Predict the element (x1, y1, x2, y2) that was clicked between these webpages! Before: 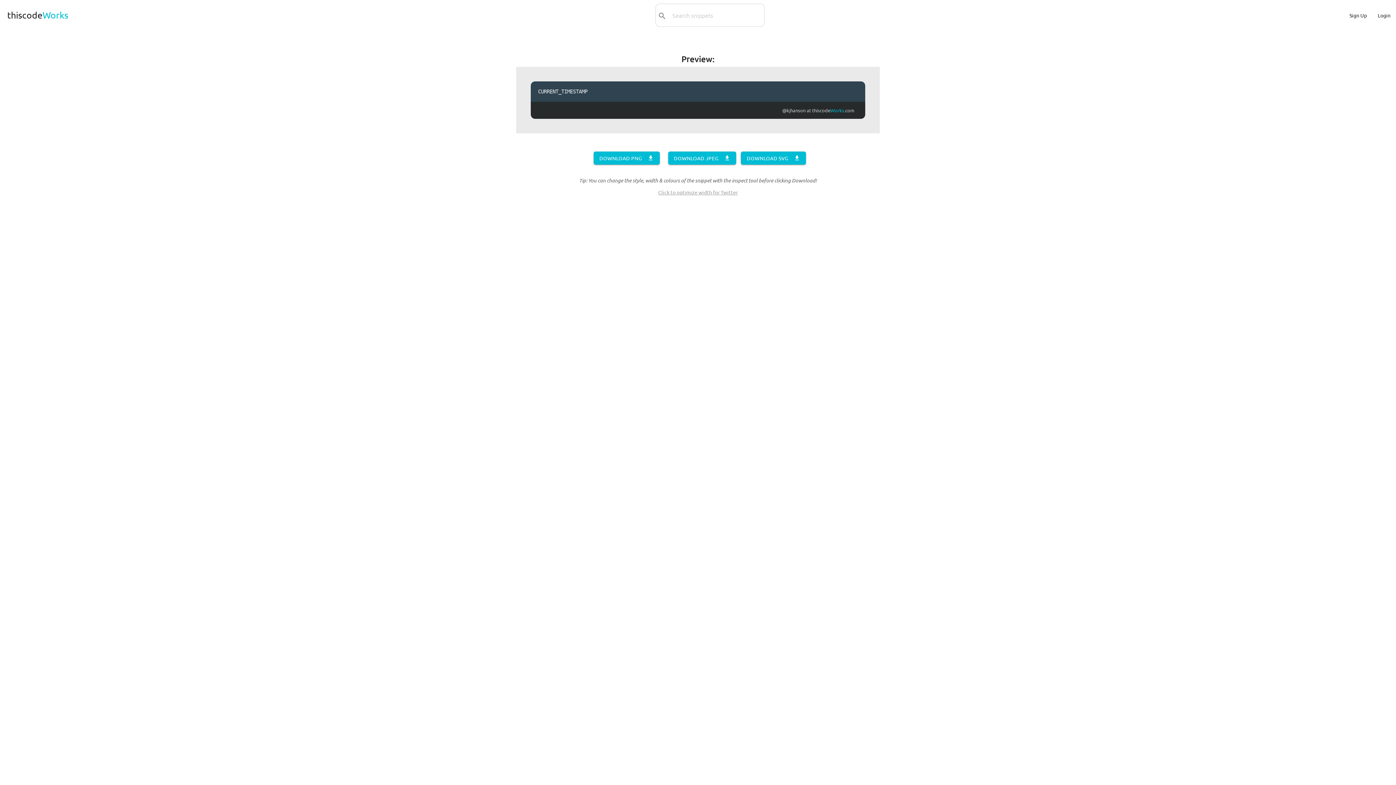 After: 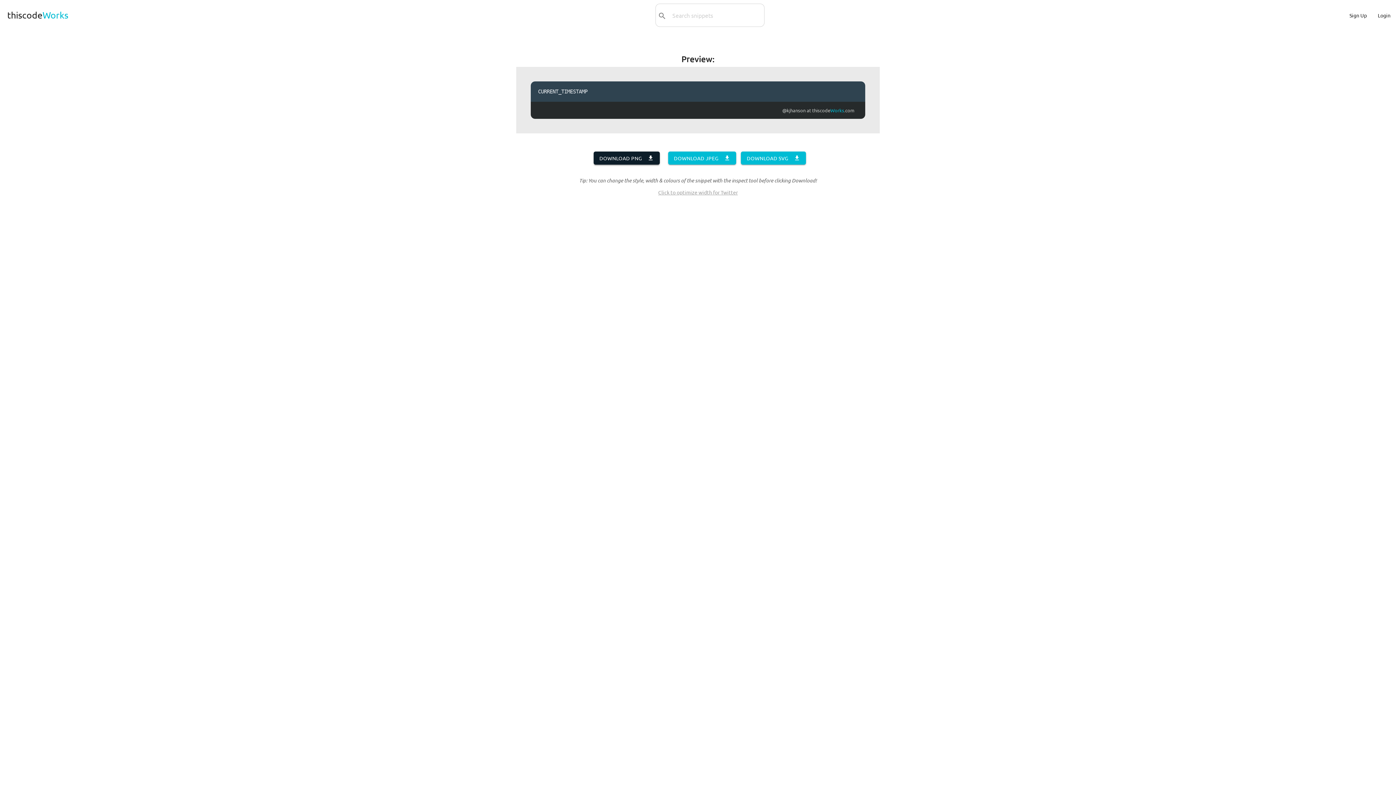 Action: label: download
DOWNLOAD PNG bbox: (593, 151, 659, 164)